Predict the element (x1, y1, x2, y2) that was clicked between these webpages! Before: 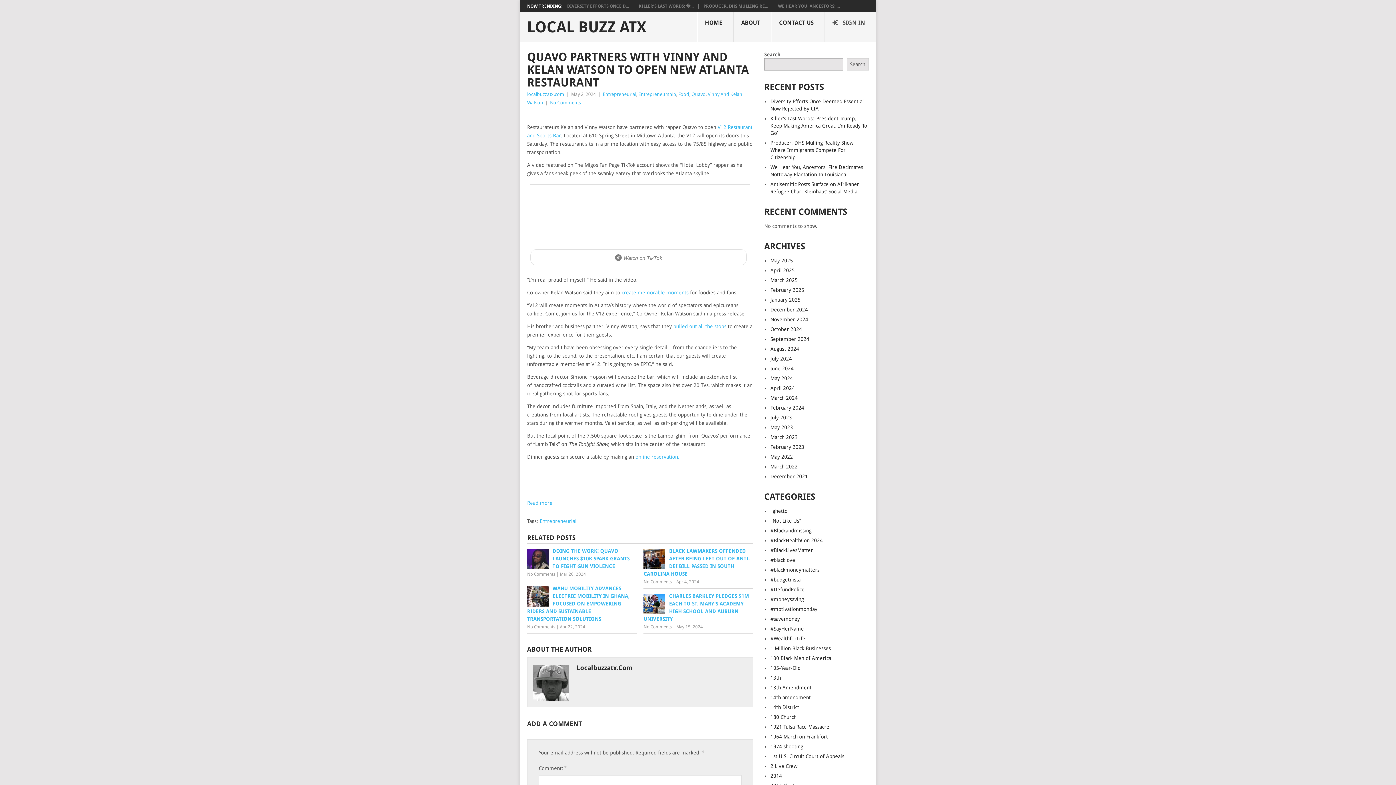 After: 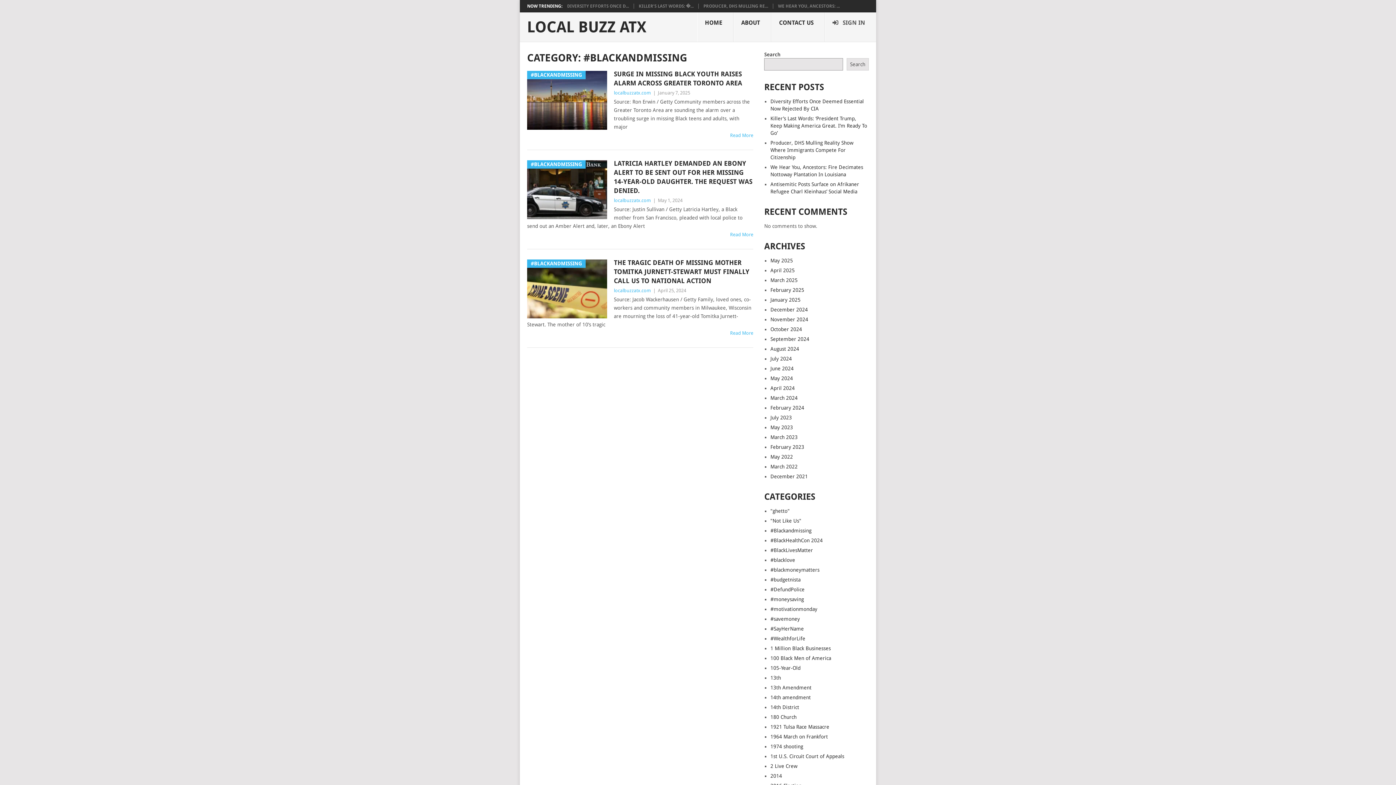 Action: label: #Blackandmissing bbox: (770, 528, 811, 533)